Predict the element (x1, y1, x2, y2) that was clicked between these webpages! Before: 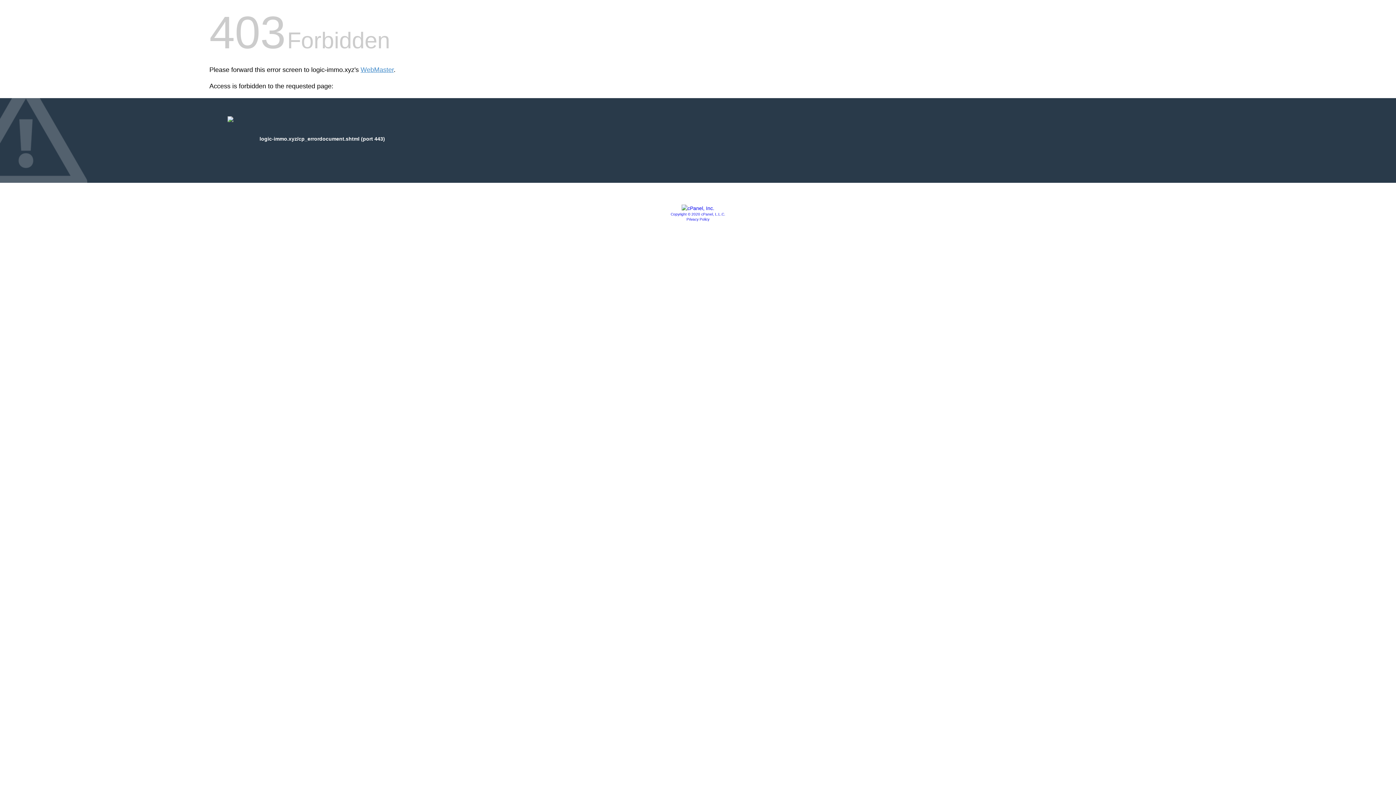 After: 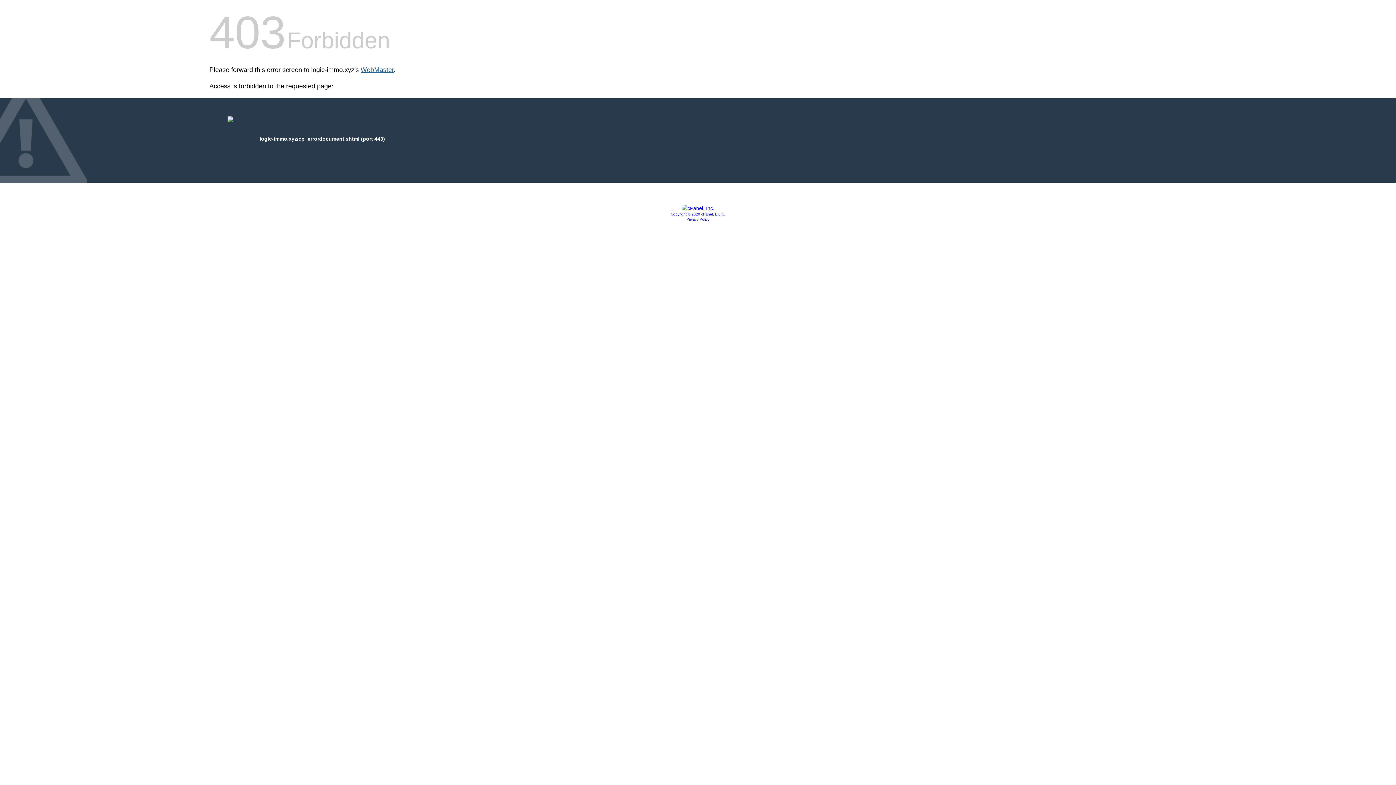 Action: bbox: (360, 66, 393, 73) label: WebMaster